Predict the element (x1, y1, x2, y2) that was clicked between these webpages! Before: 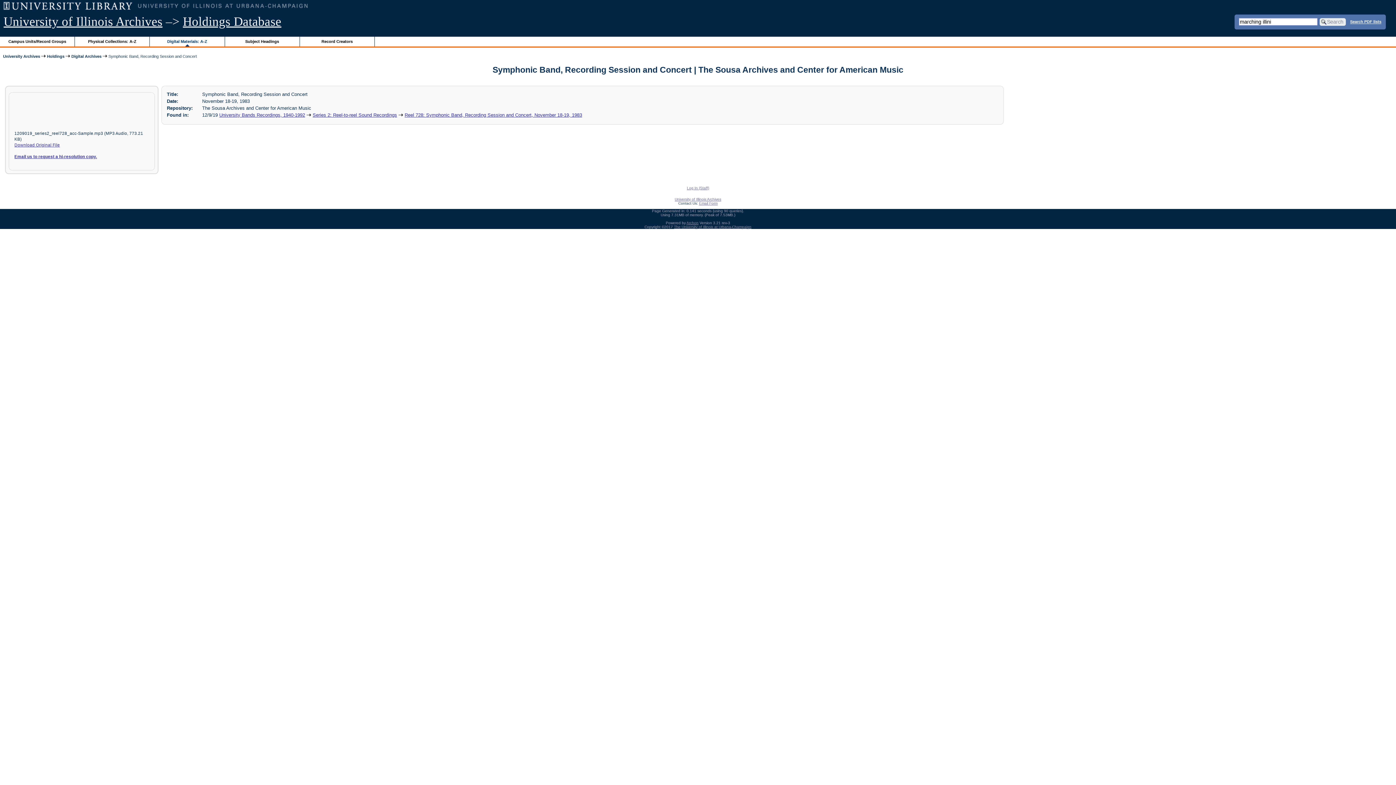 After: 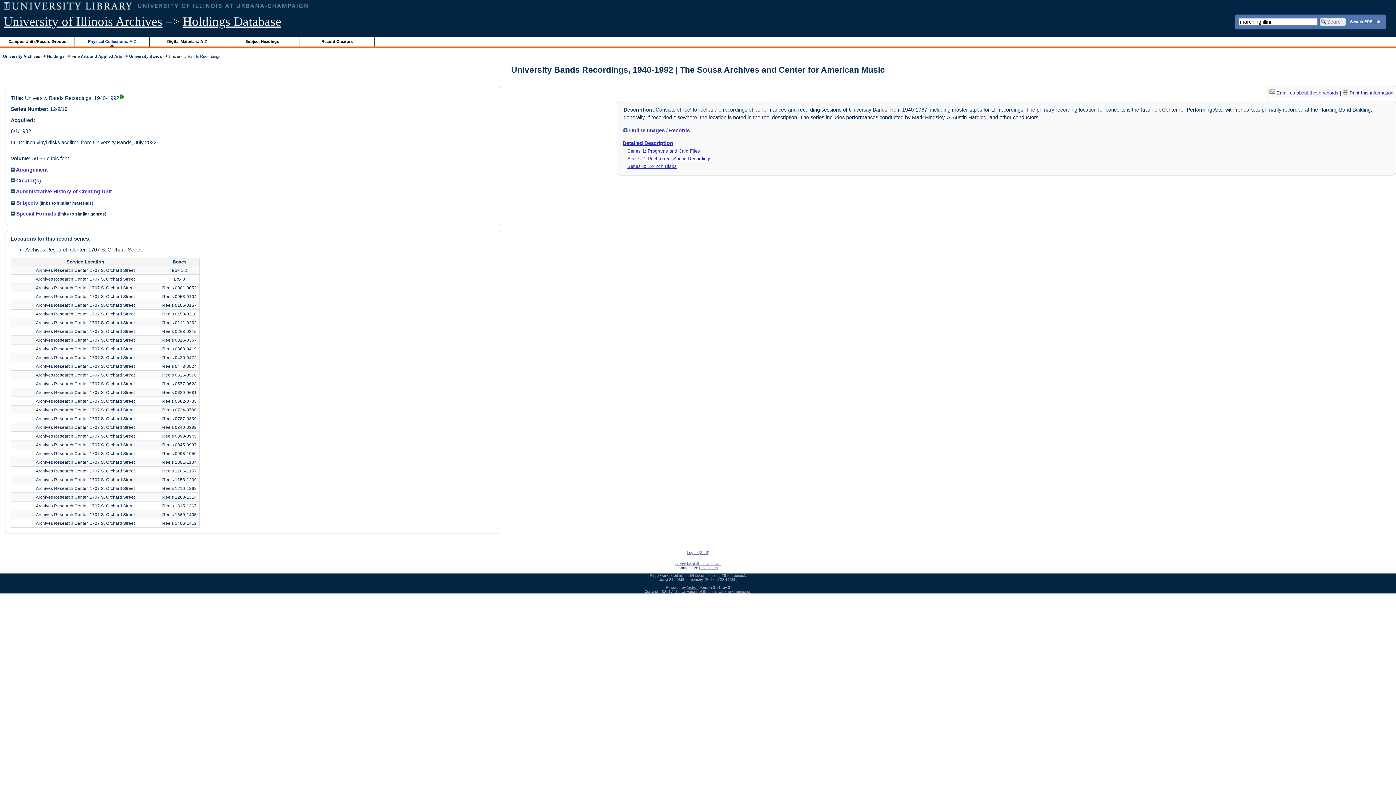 Action: label: University Bands Recordings, 1940-1992 bbox: (219, 112, 305, 117)